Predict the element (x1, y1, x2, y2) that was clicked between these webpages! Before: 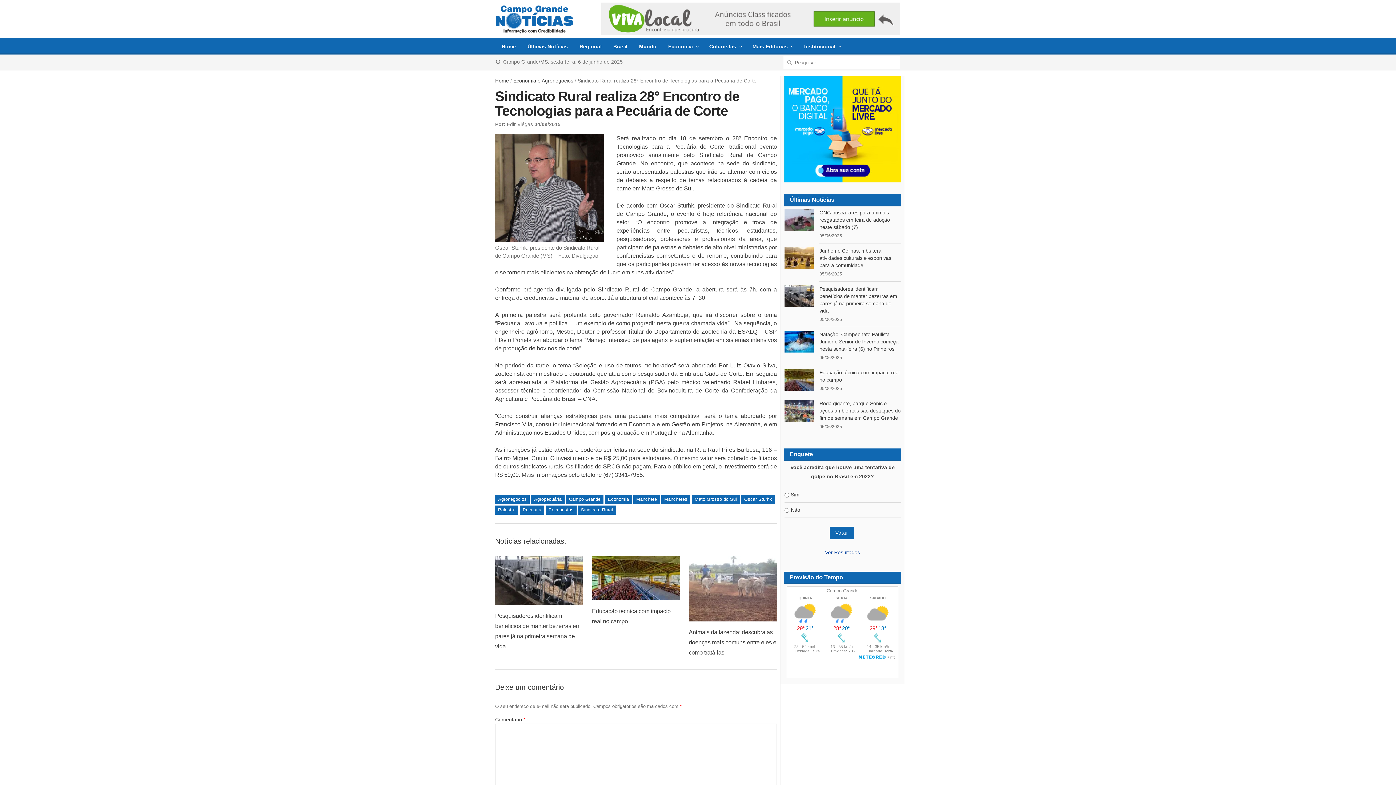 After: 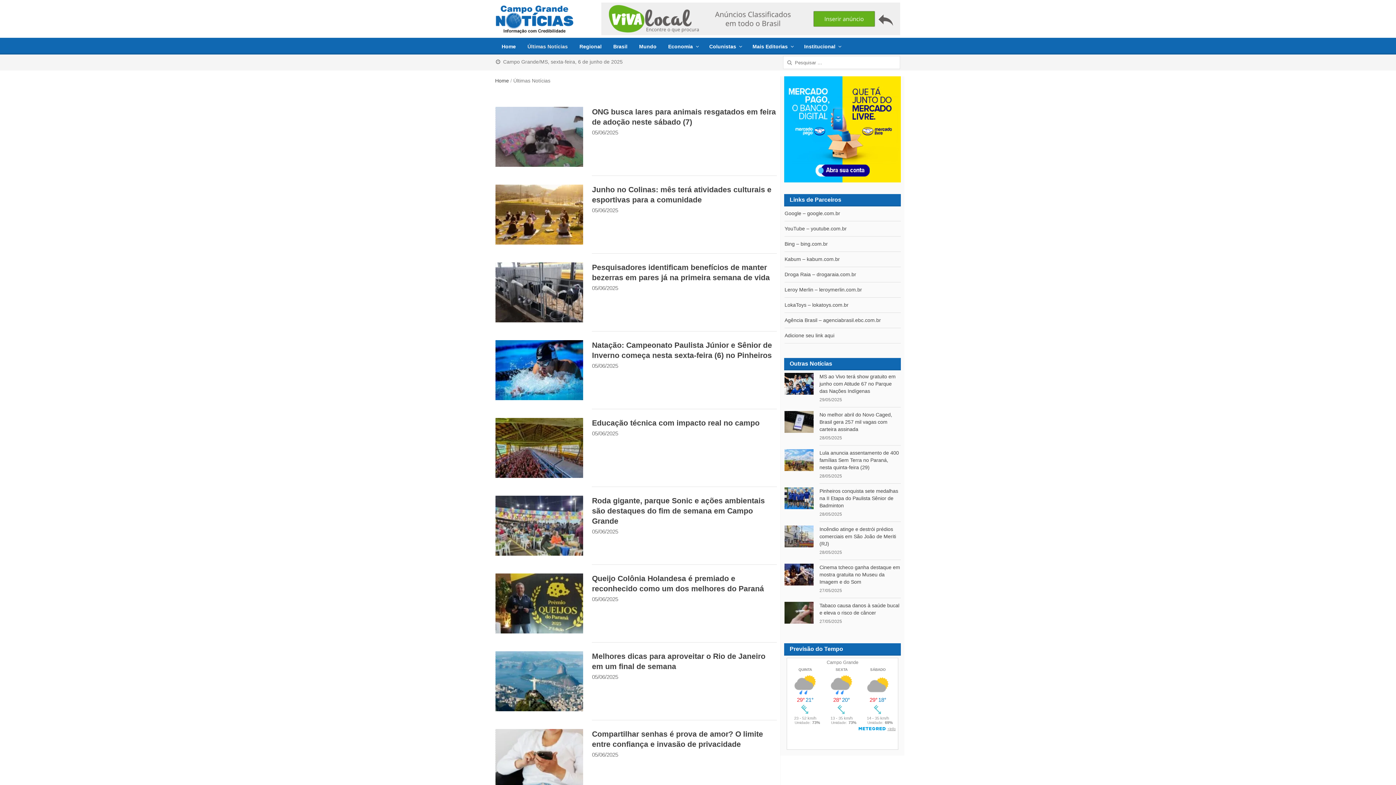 Action: bbox: (521, 37, 573, 54) label: Últimas Notícias